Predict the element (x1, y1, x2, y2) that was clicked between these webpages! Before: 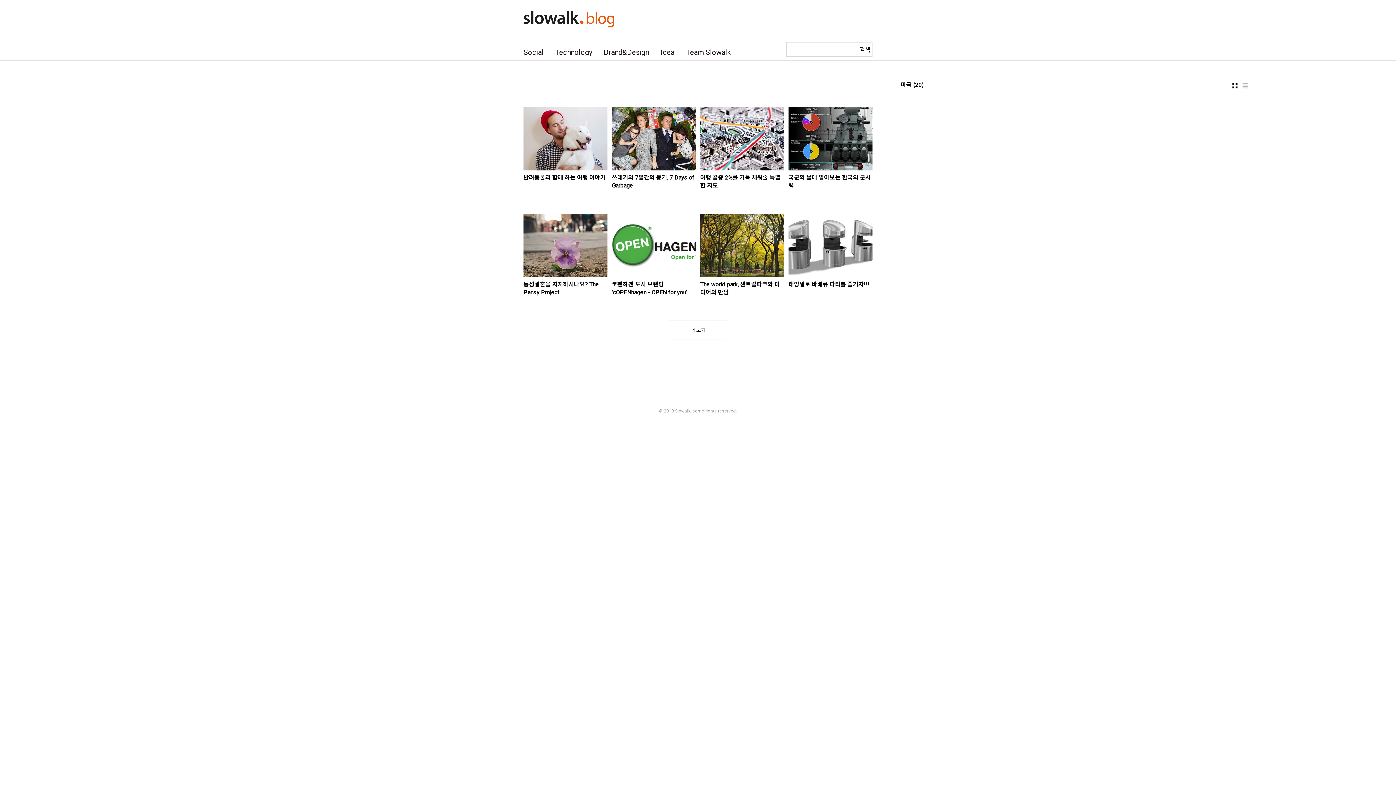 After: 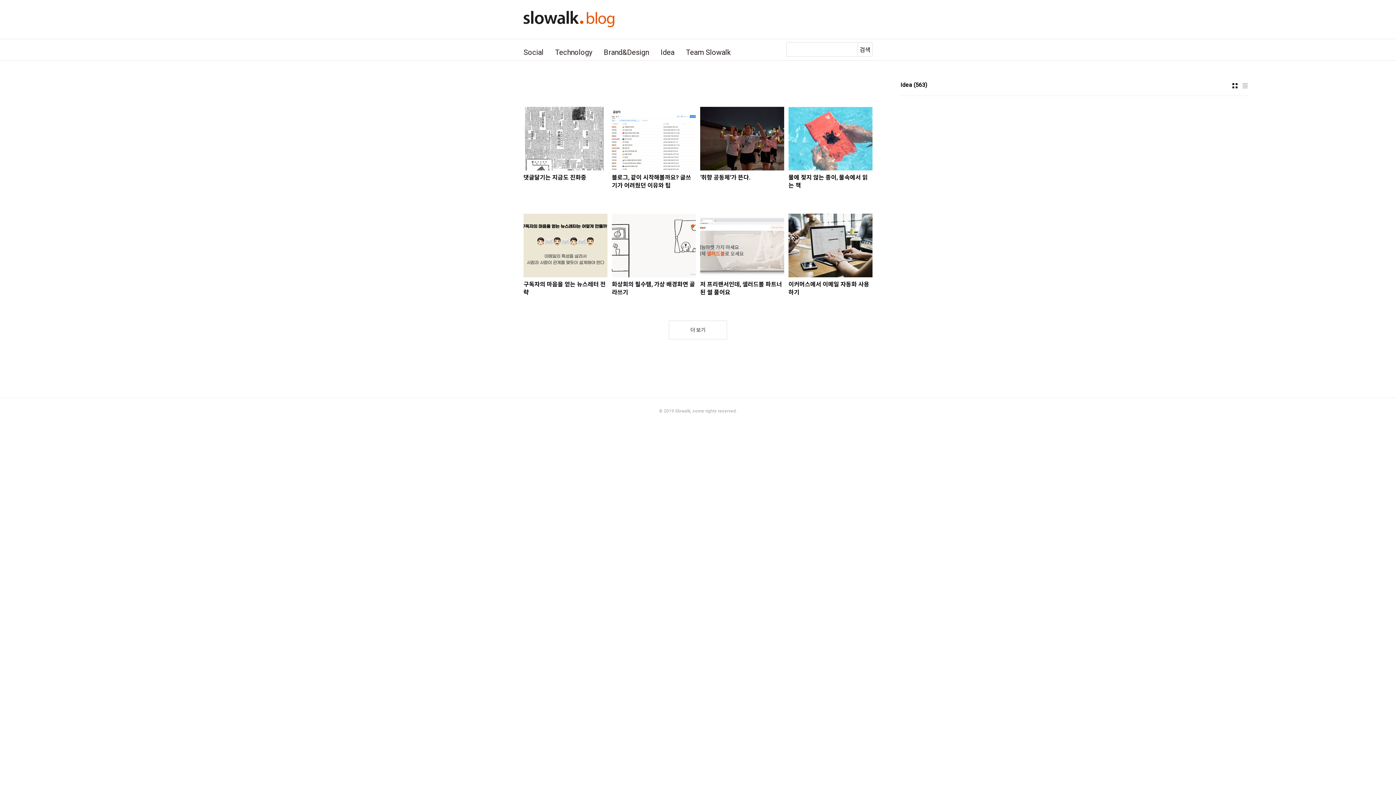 Action: bbox: (660, 42, 674, 62) label: Idea